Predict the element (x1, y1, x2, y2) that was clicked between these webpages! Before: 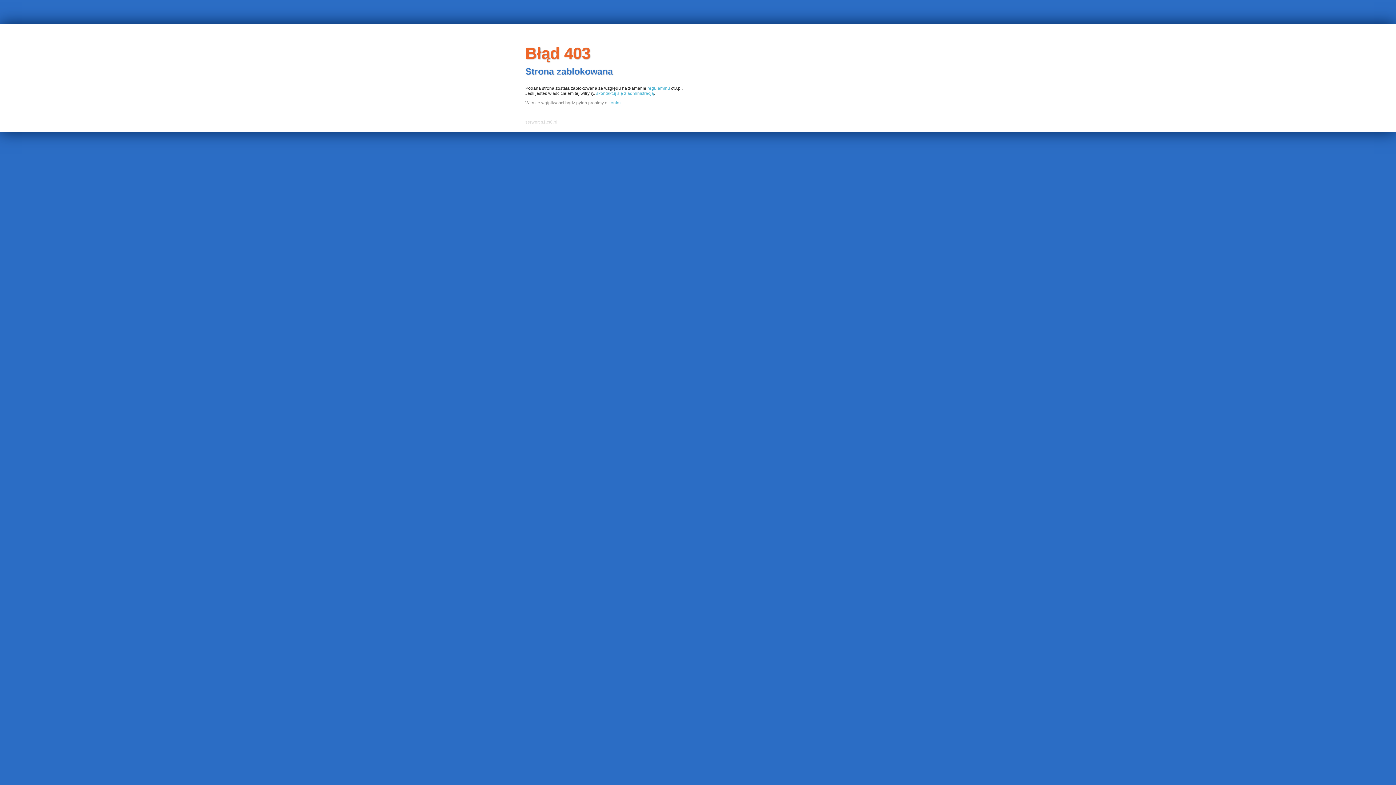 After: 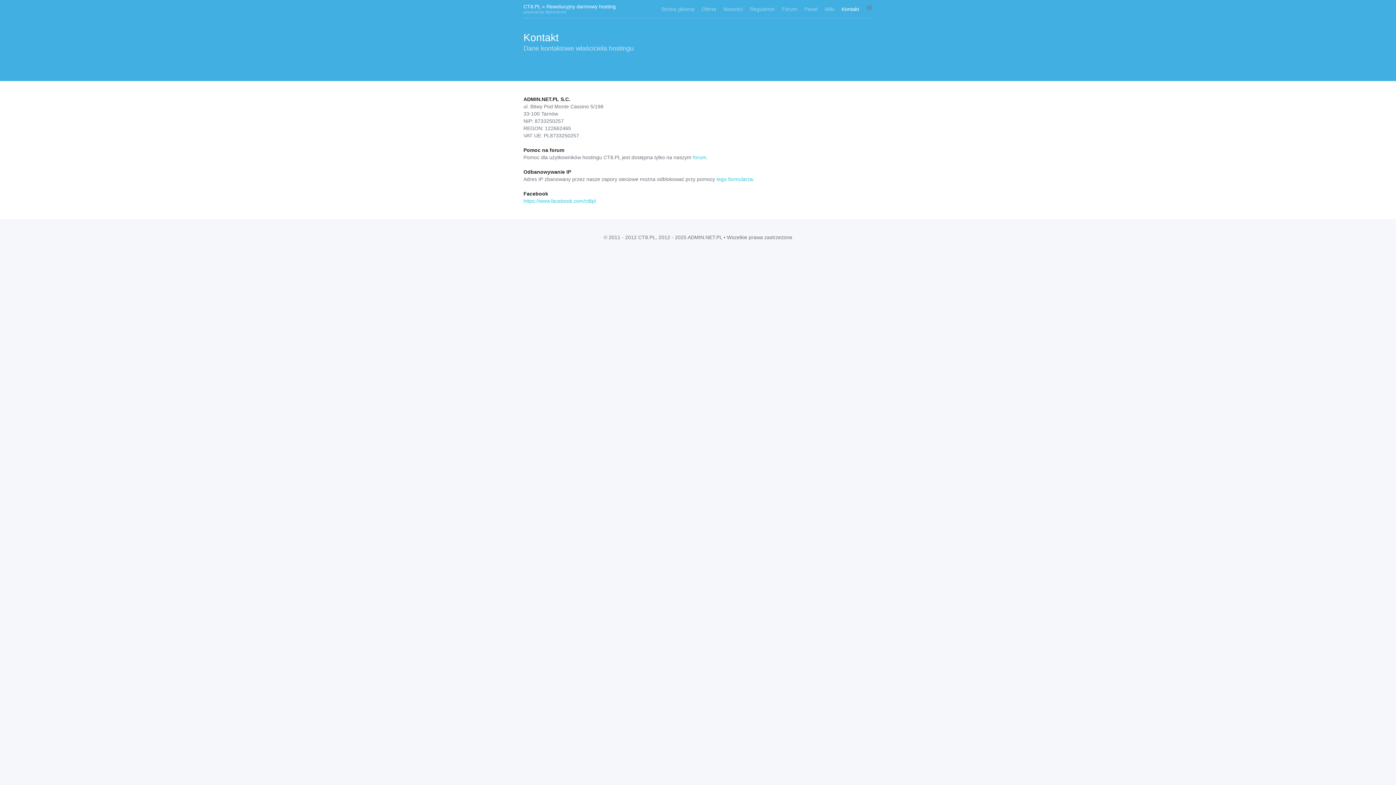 Action: label: skontaktuj się z administracją bbox: (596, 90, 654, 95)